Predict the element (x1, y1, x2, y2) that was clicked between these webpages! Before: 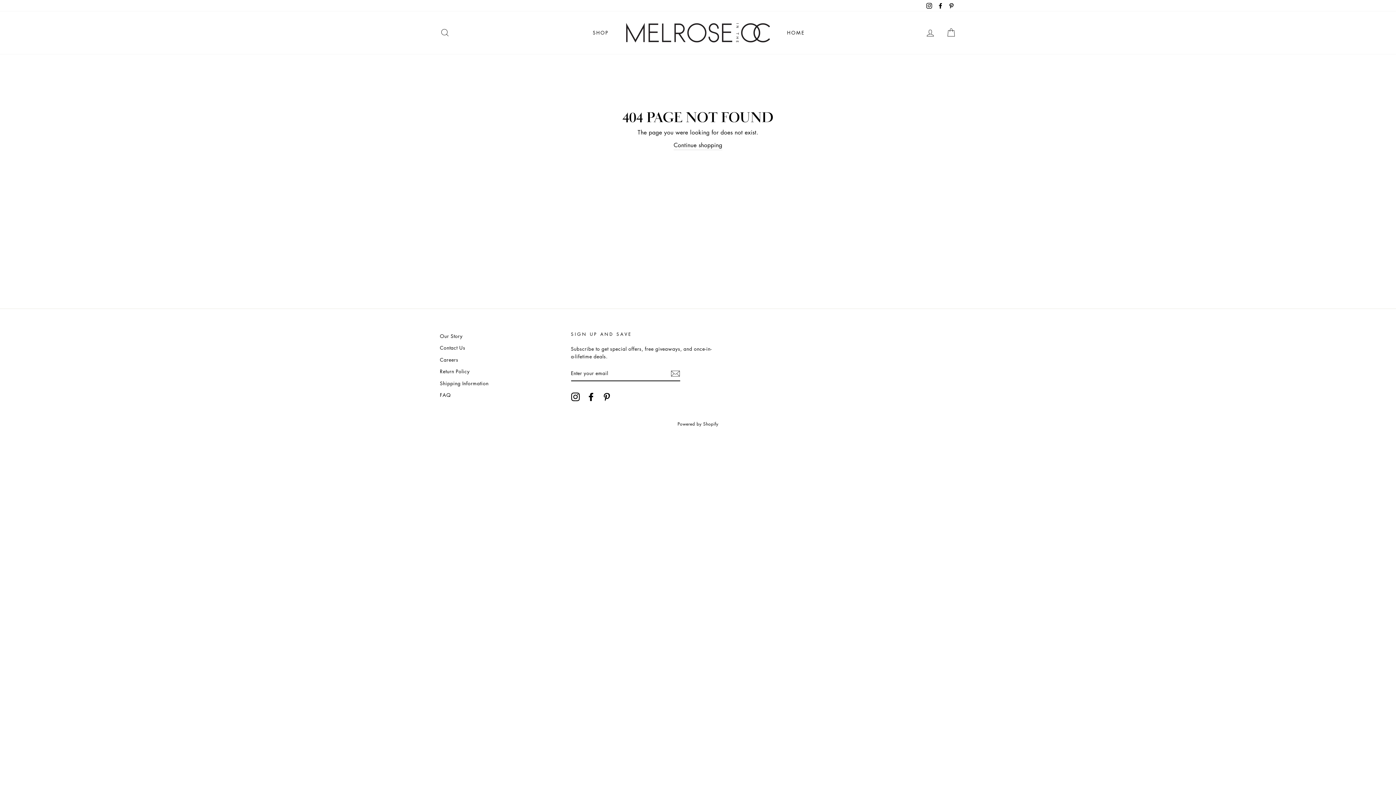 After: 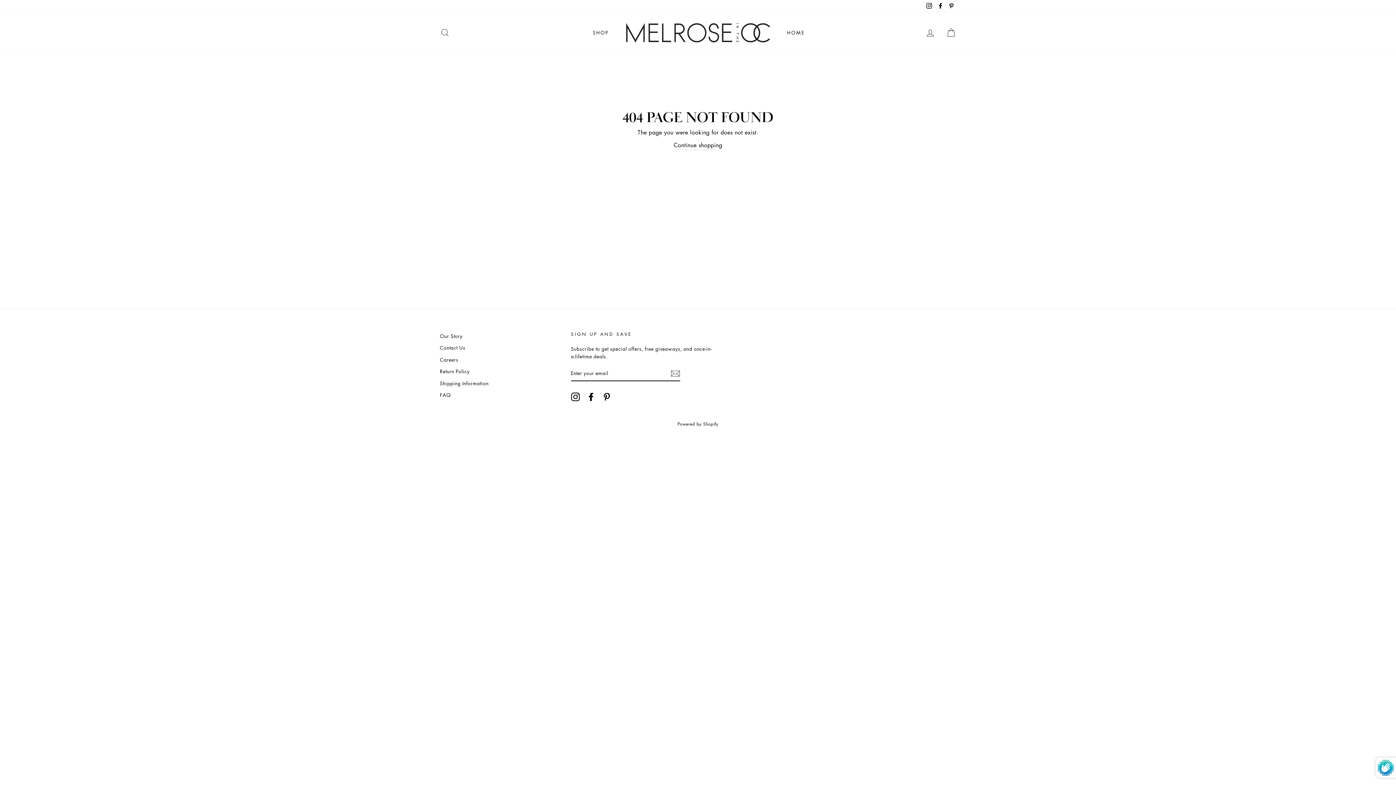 Action: bbox: (670, 368, 680, 378)